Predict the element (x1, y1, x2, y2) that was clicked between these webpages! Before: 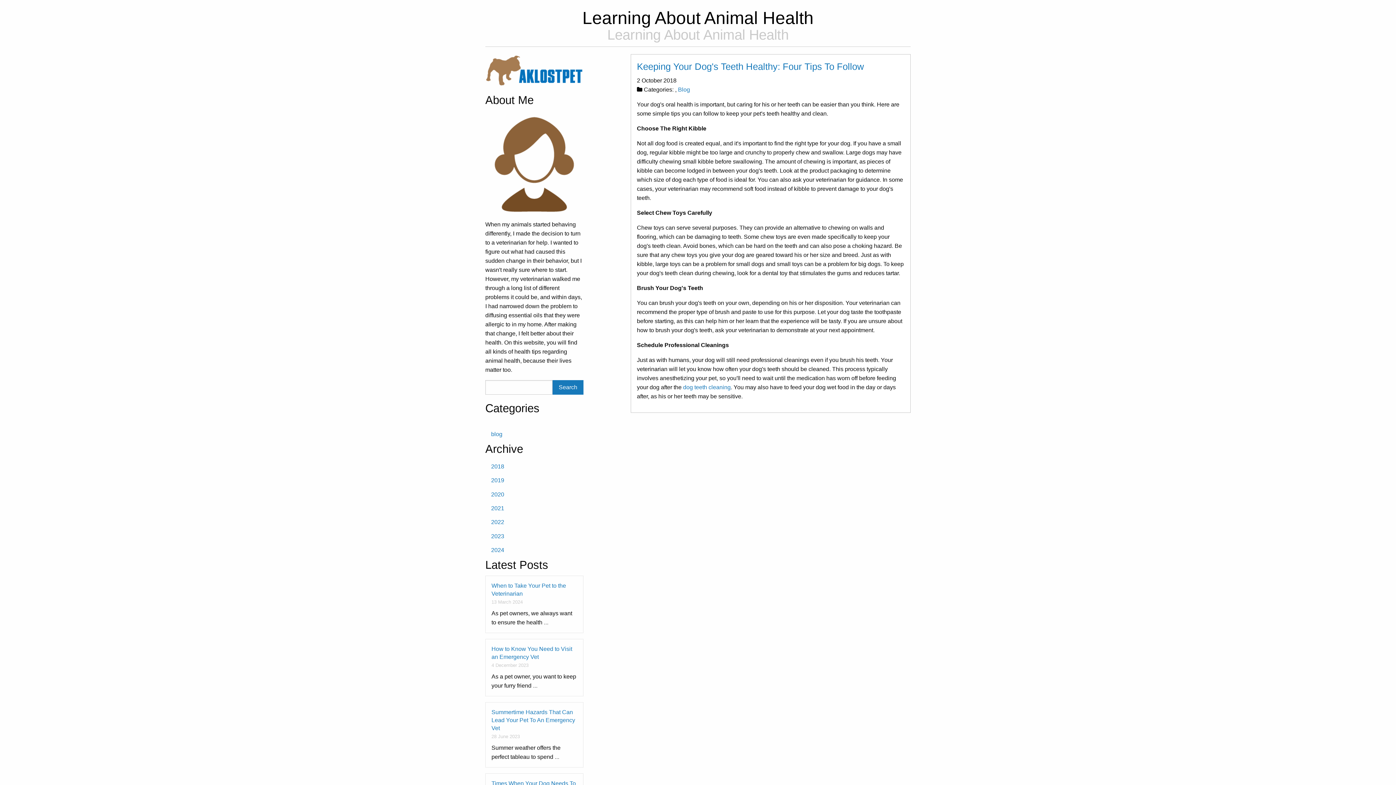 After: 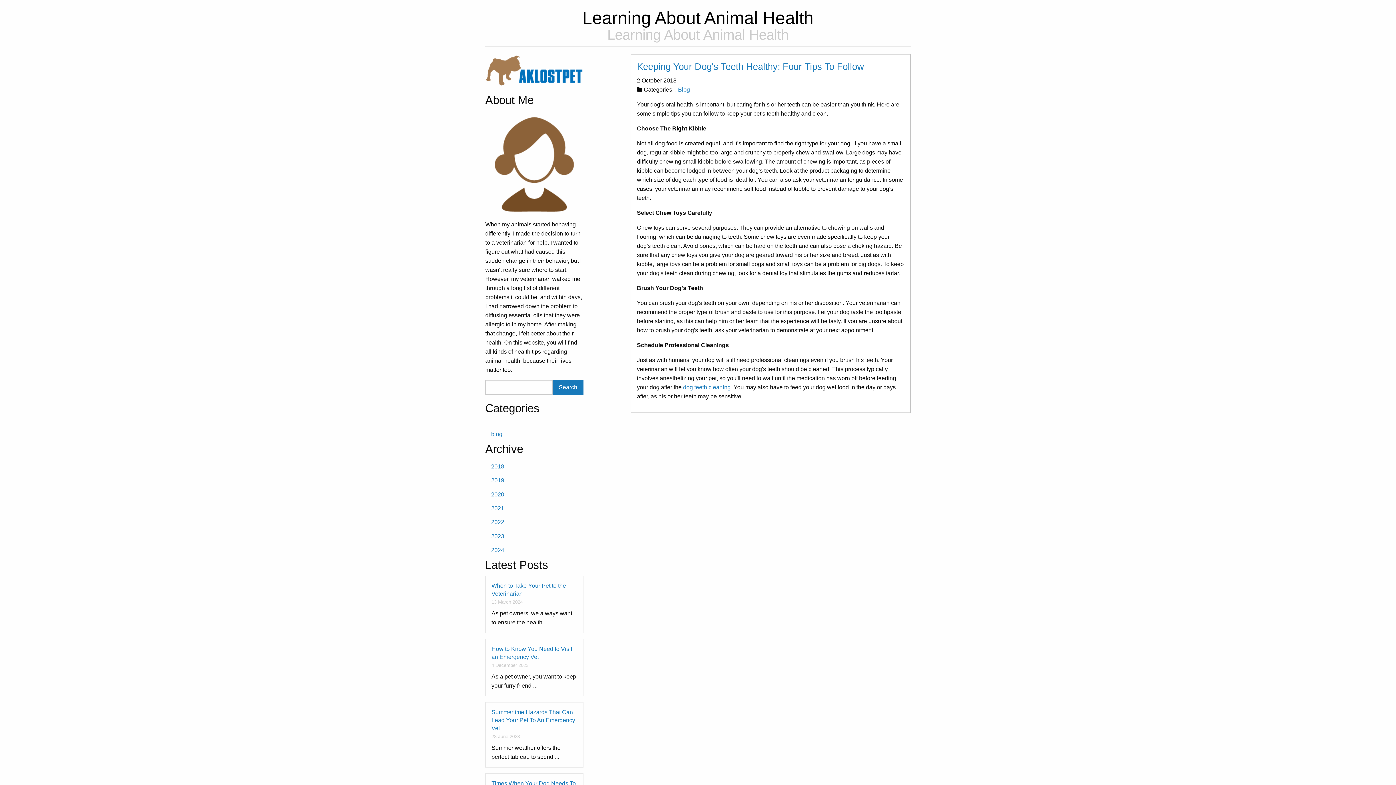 Action: bbox: (637, 61, 864, 71) label: Keeping Your Dog's Teeth Healthy: Four Tips To Follow